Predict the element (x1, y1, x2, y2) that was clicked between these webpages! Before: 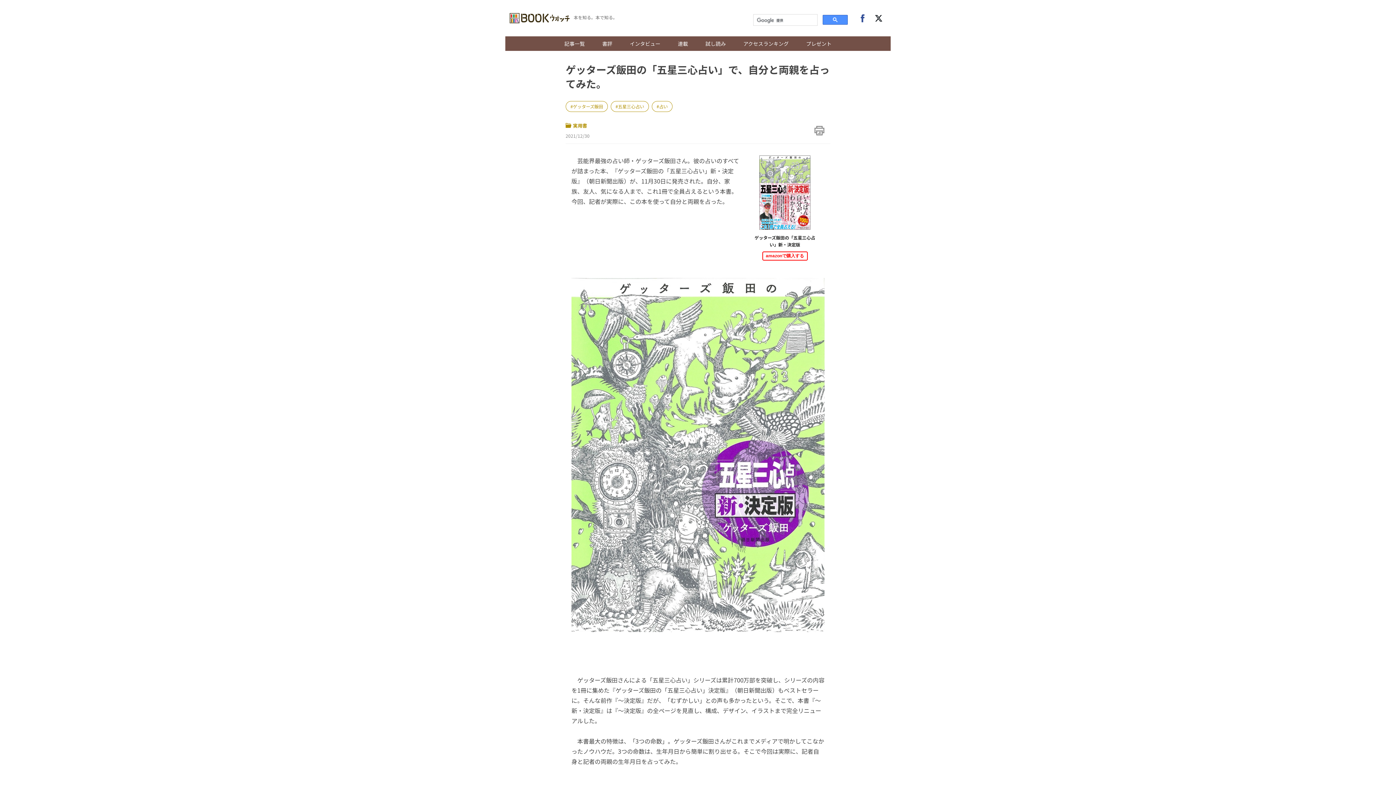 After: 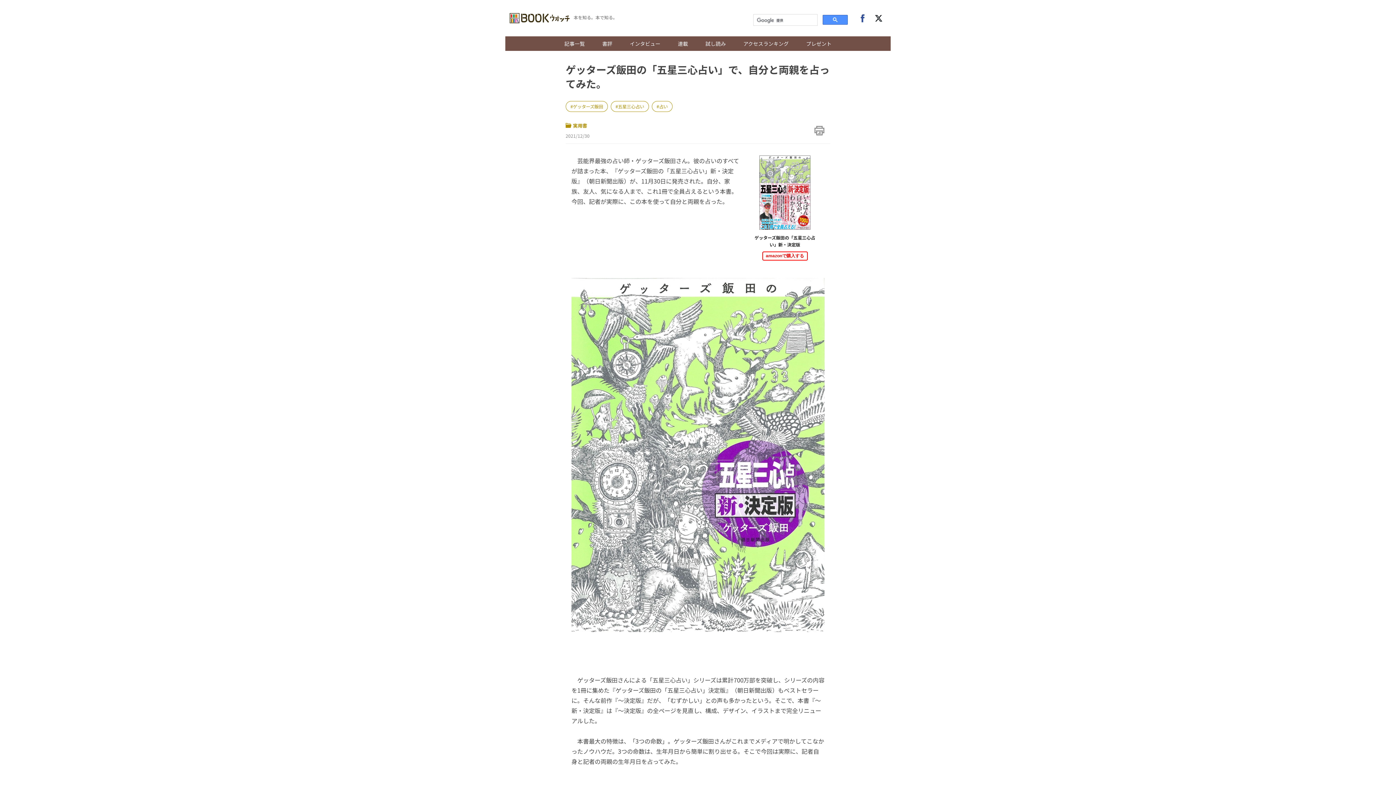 Action: bbox: (871, 13, 886, 26)